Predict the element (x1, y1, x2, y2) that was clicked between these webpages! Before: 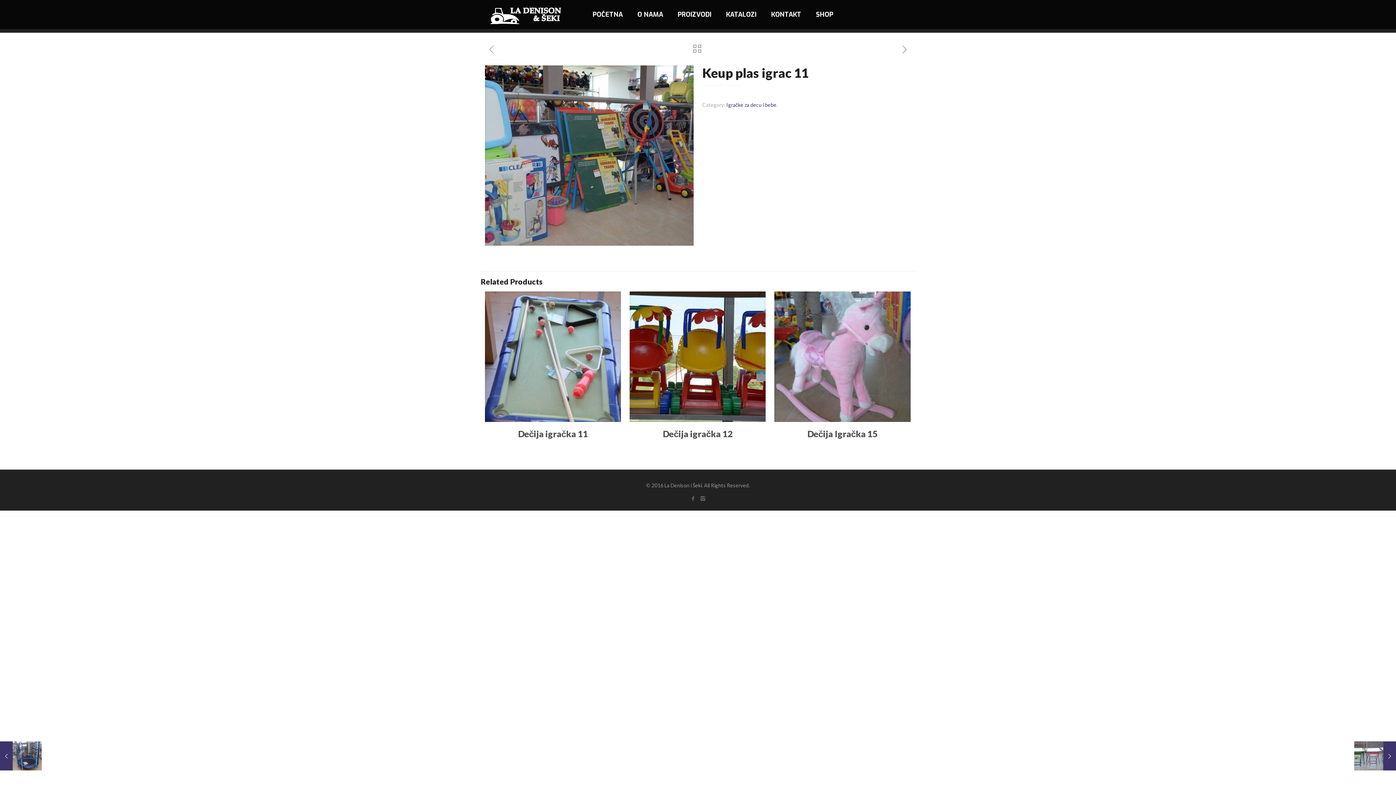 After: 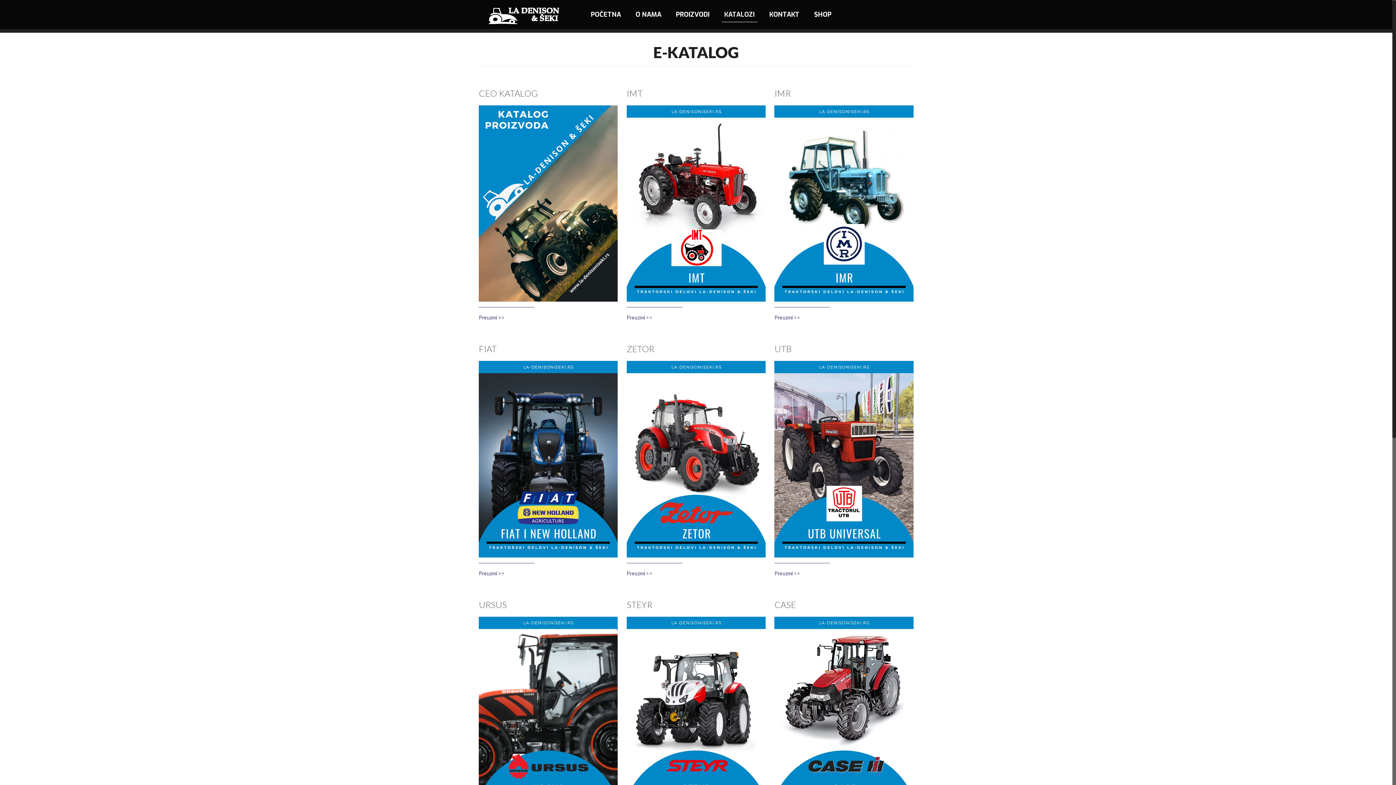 Action: bbox: (718, 0, 764, 29) label: KATALOZI